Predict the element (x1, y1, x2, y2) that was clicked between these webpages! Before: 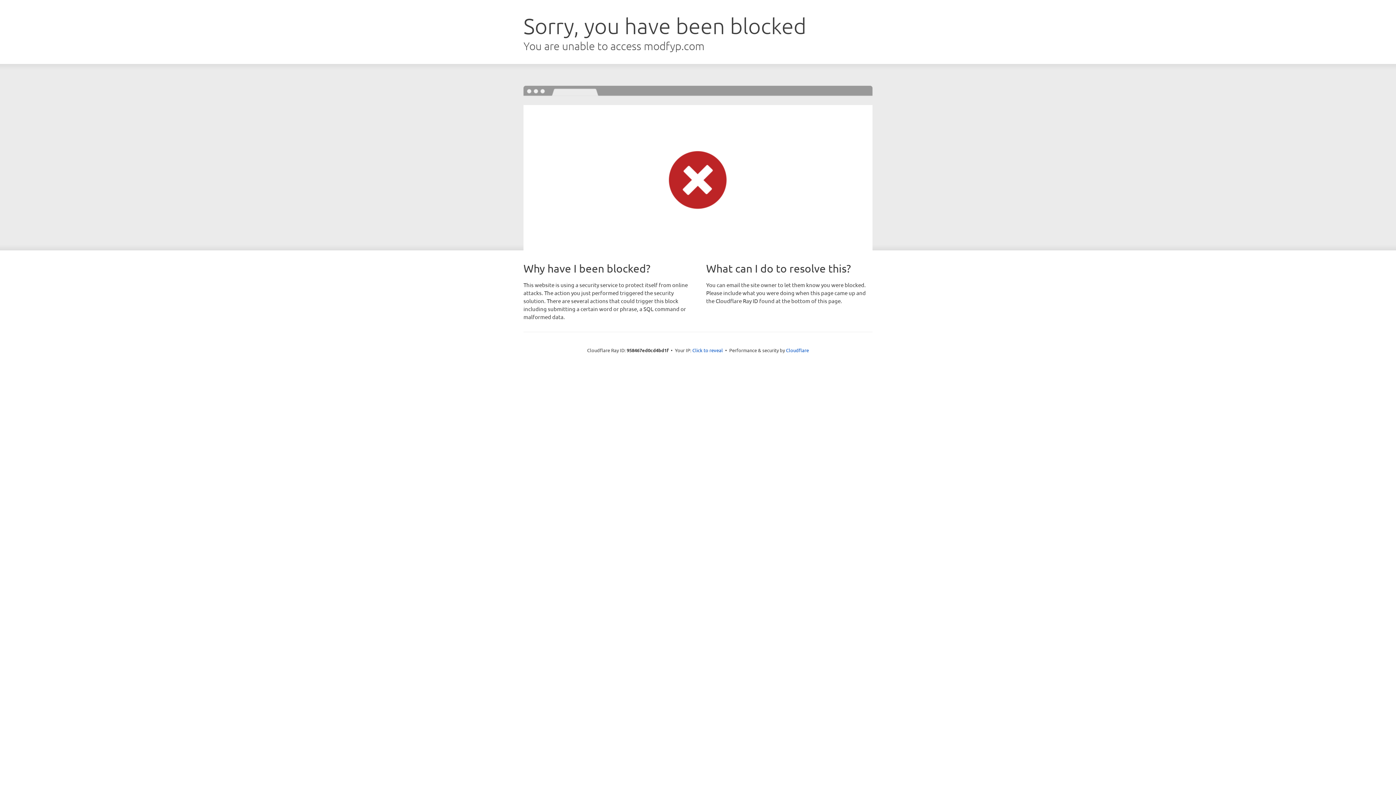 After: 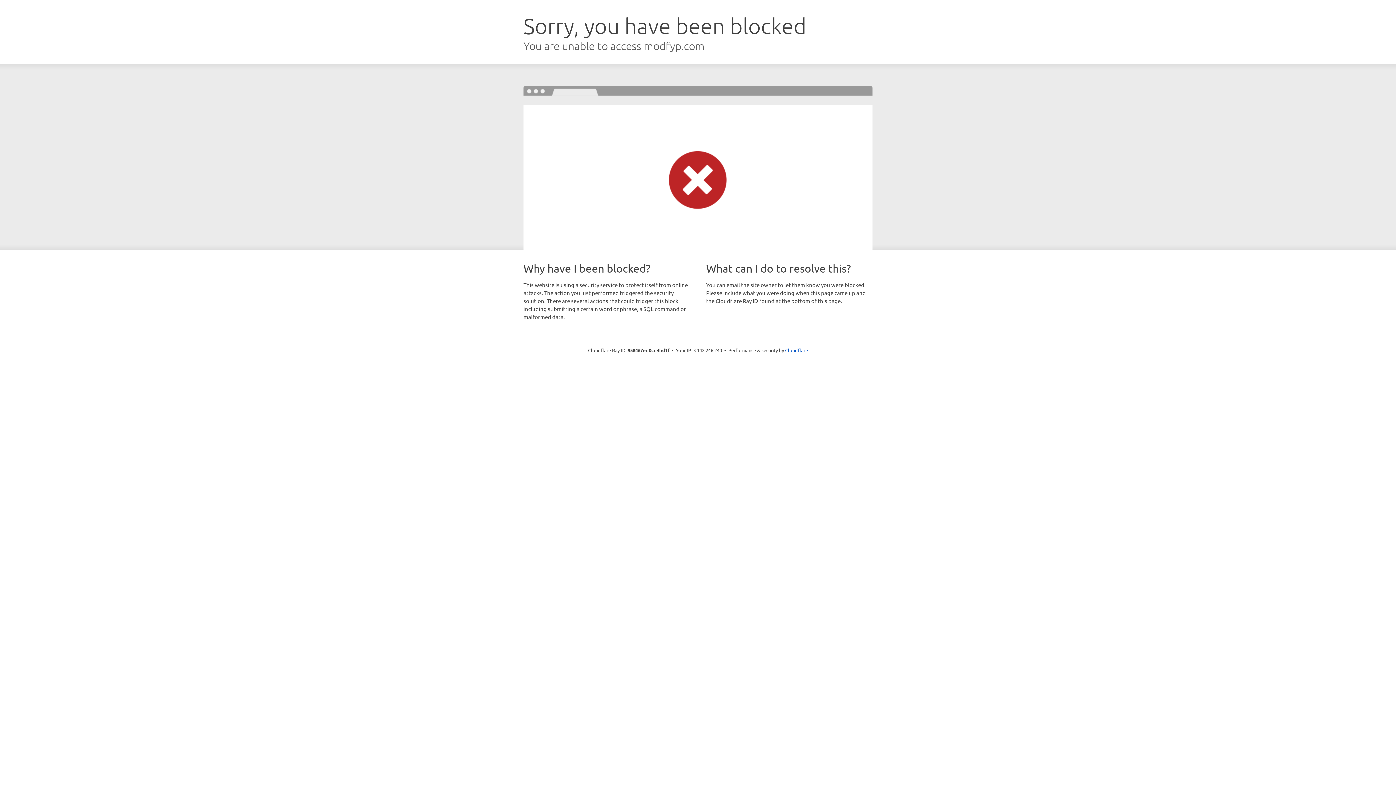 Action: label: Click to reveal bbox: (692, 346, 723, 353)